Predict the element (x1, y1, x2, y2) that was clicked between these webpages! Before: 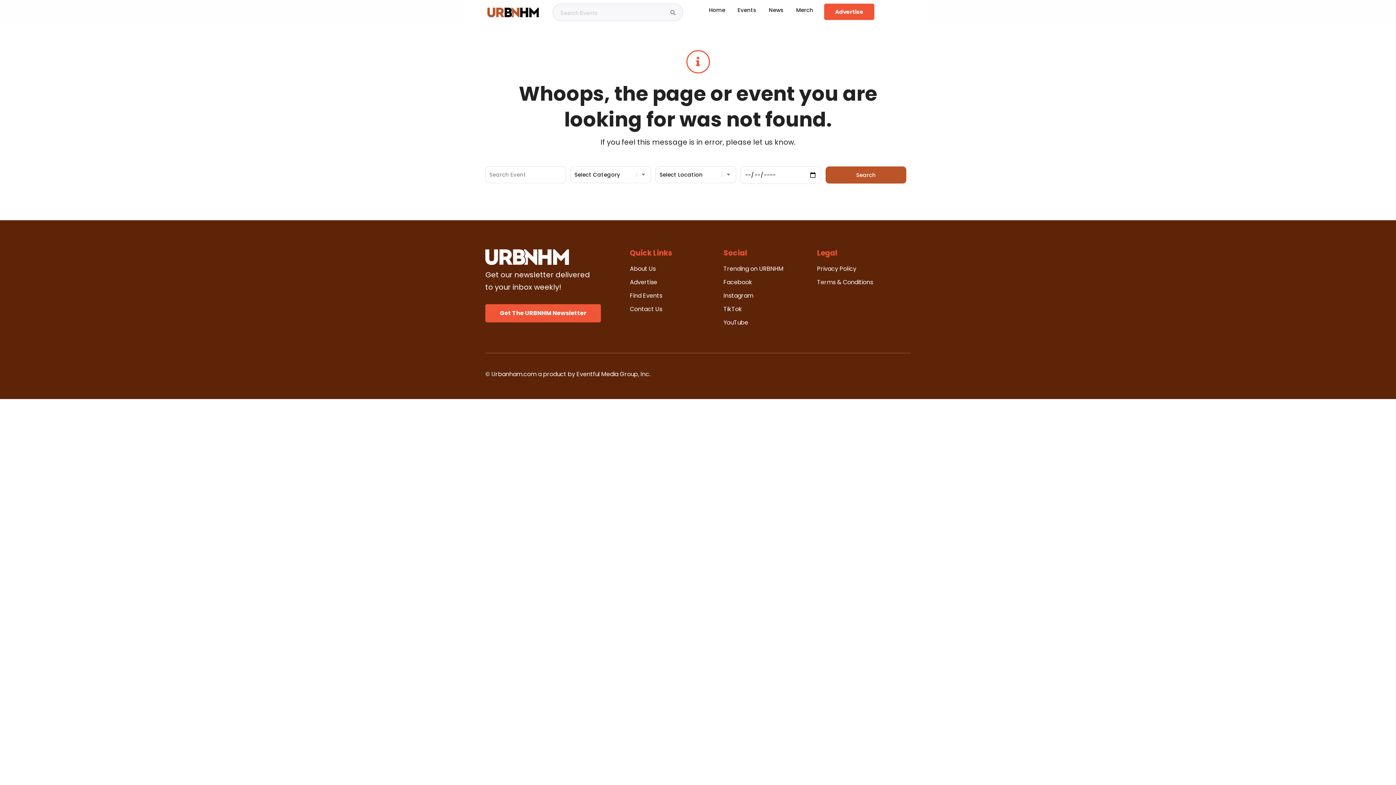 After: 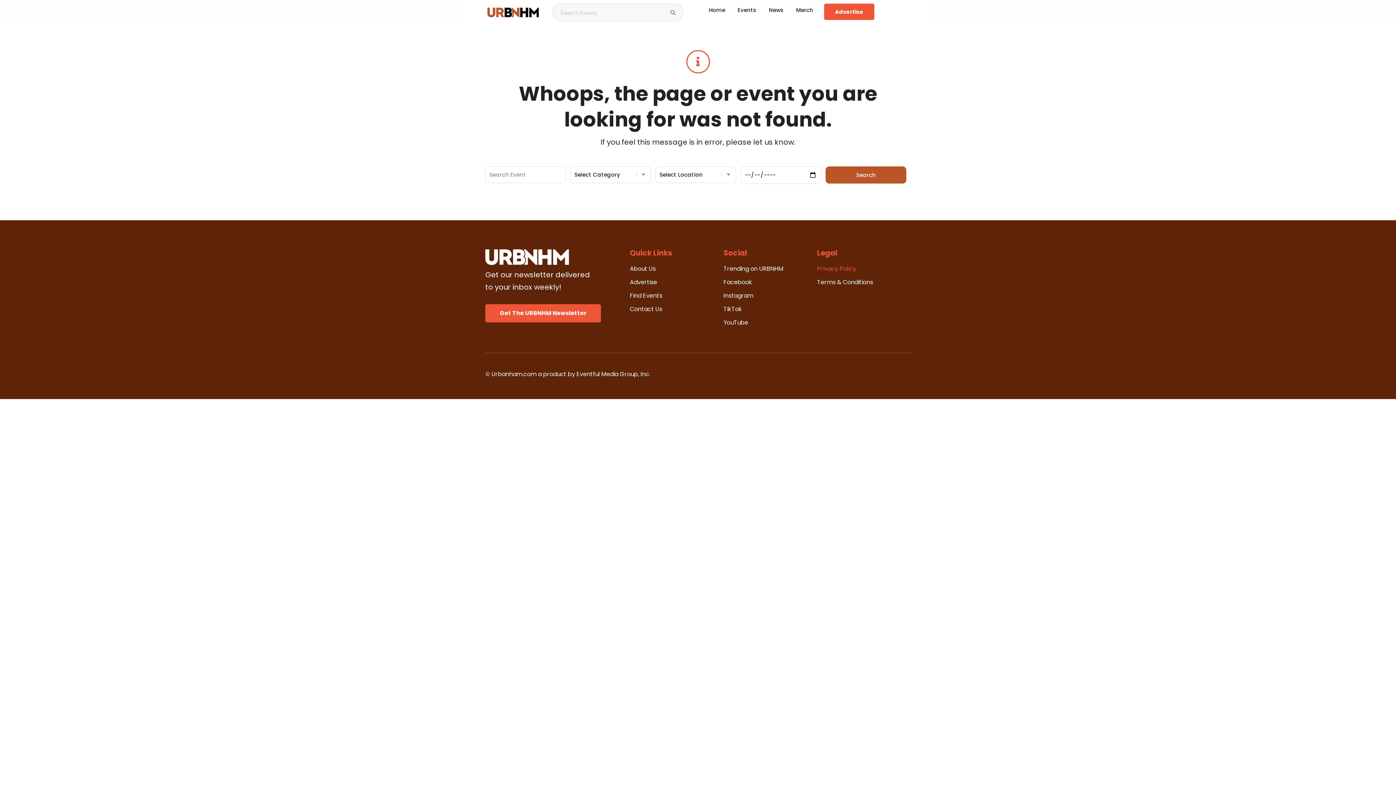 Action: bbox: (817, 264, 881, 273) label: Privacy Policy